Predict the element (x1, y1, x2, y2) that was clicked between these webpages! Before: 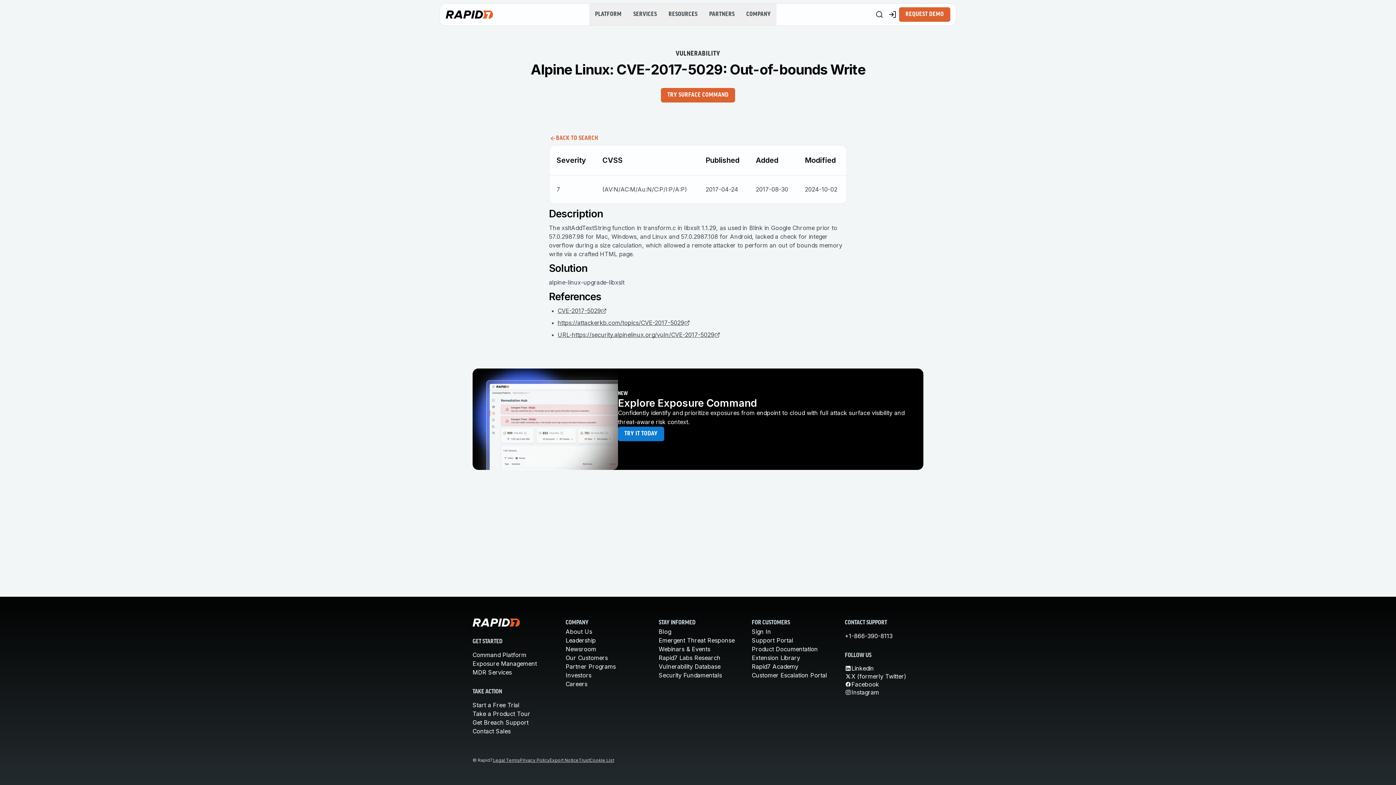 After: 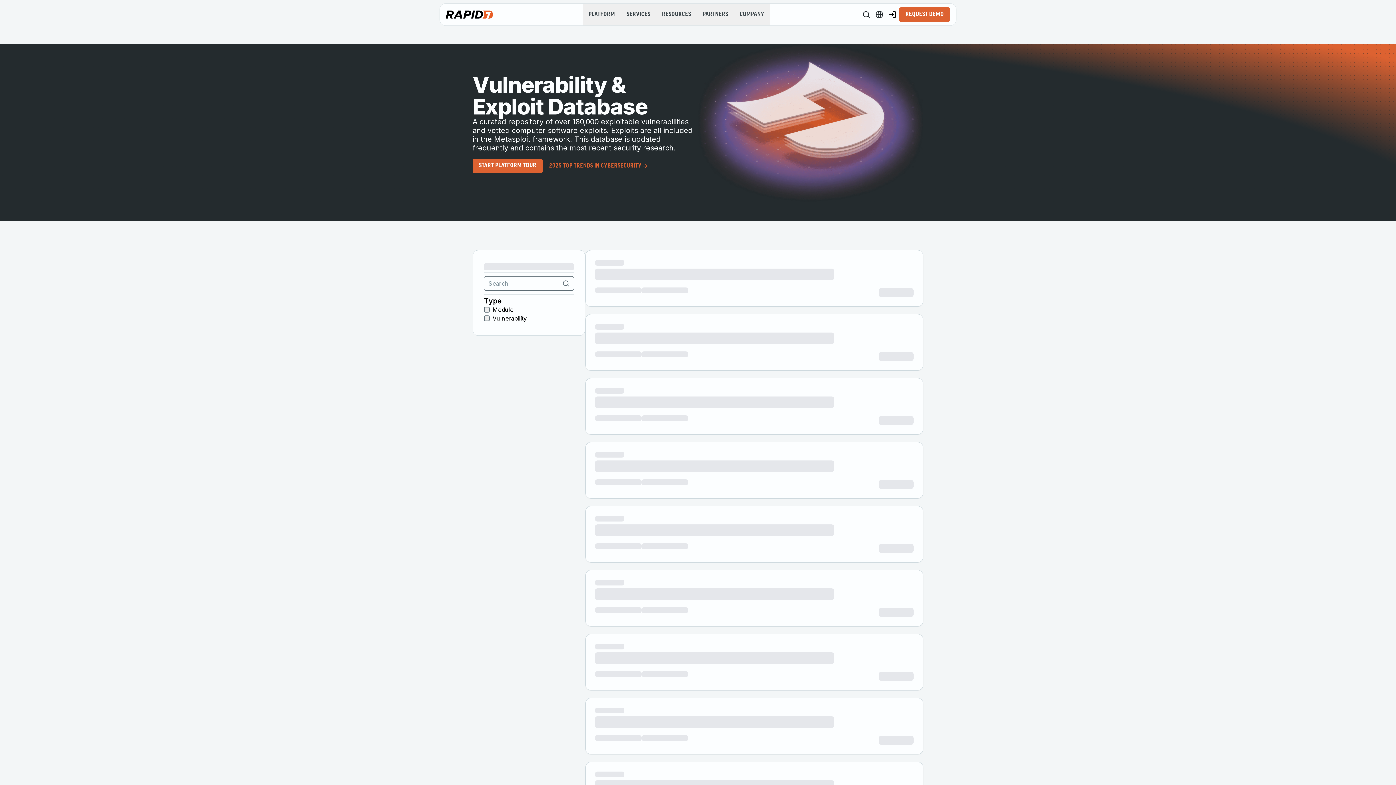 Action: label: Vulnerability Database bbox: (658, 663, 720, 670)